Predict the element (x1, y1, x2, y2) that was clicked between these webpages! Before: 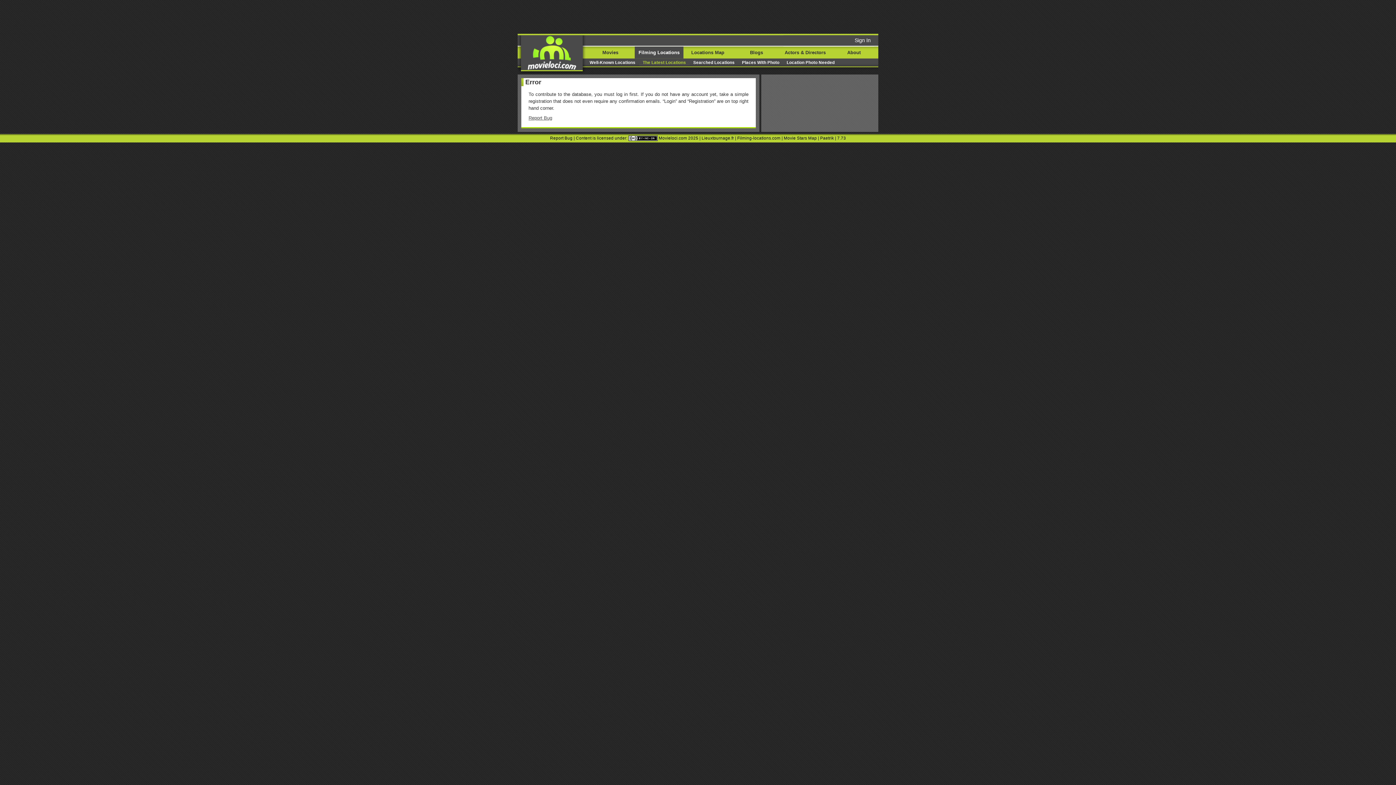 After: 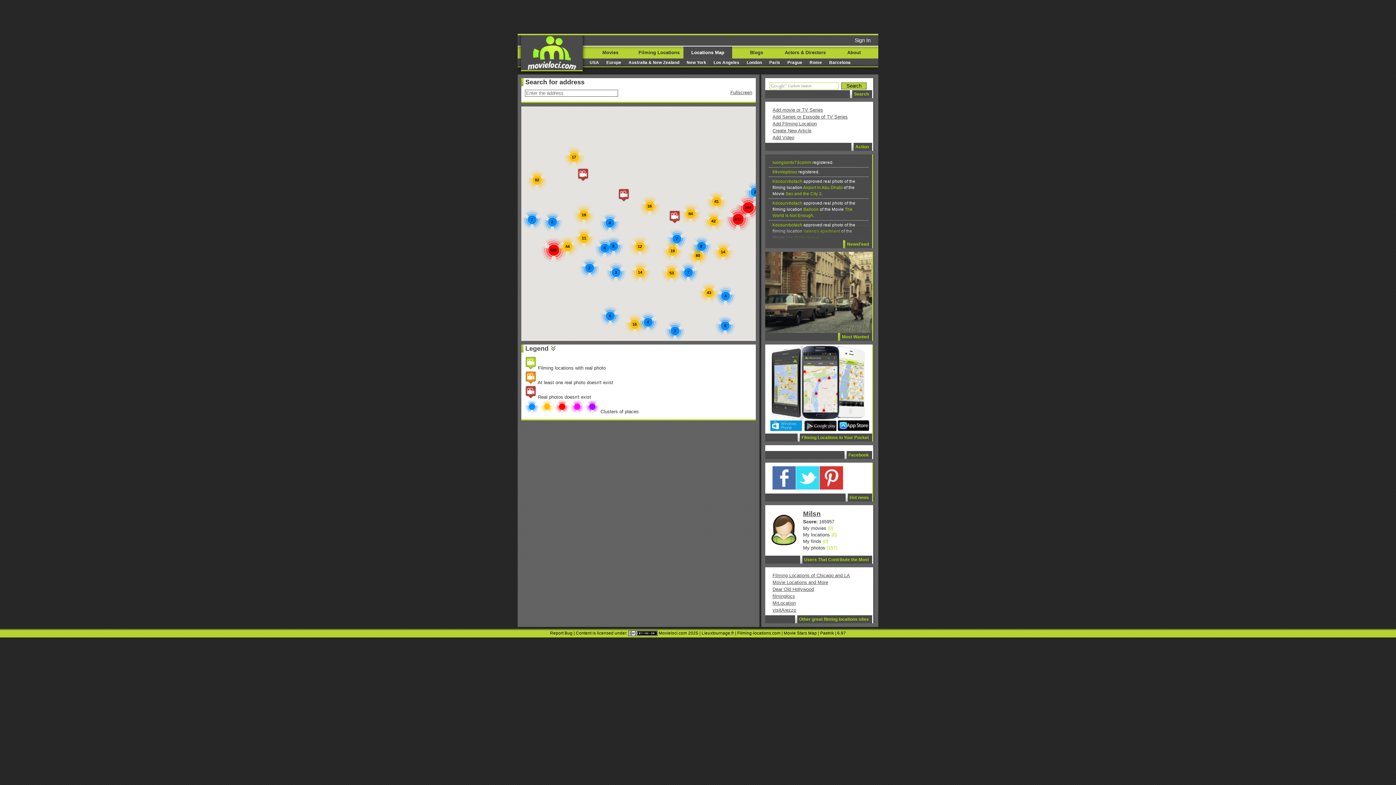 Action: label: Locations Map bbox: (683, 47, 732, 57)